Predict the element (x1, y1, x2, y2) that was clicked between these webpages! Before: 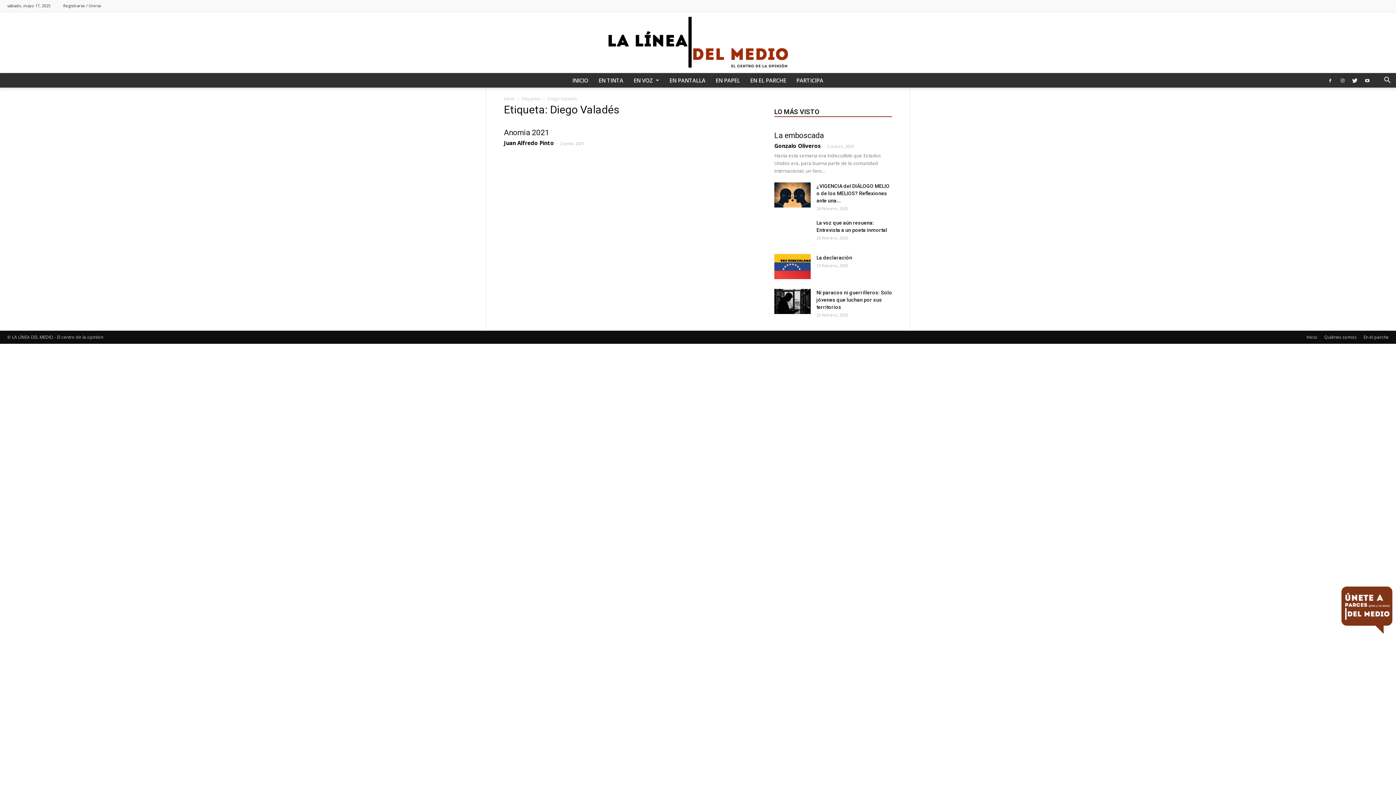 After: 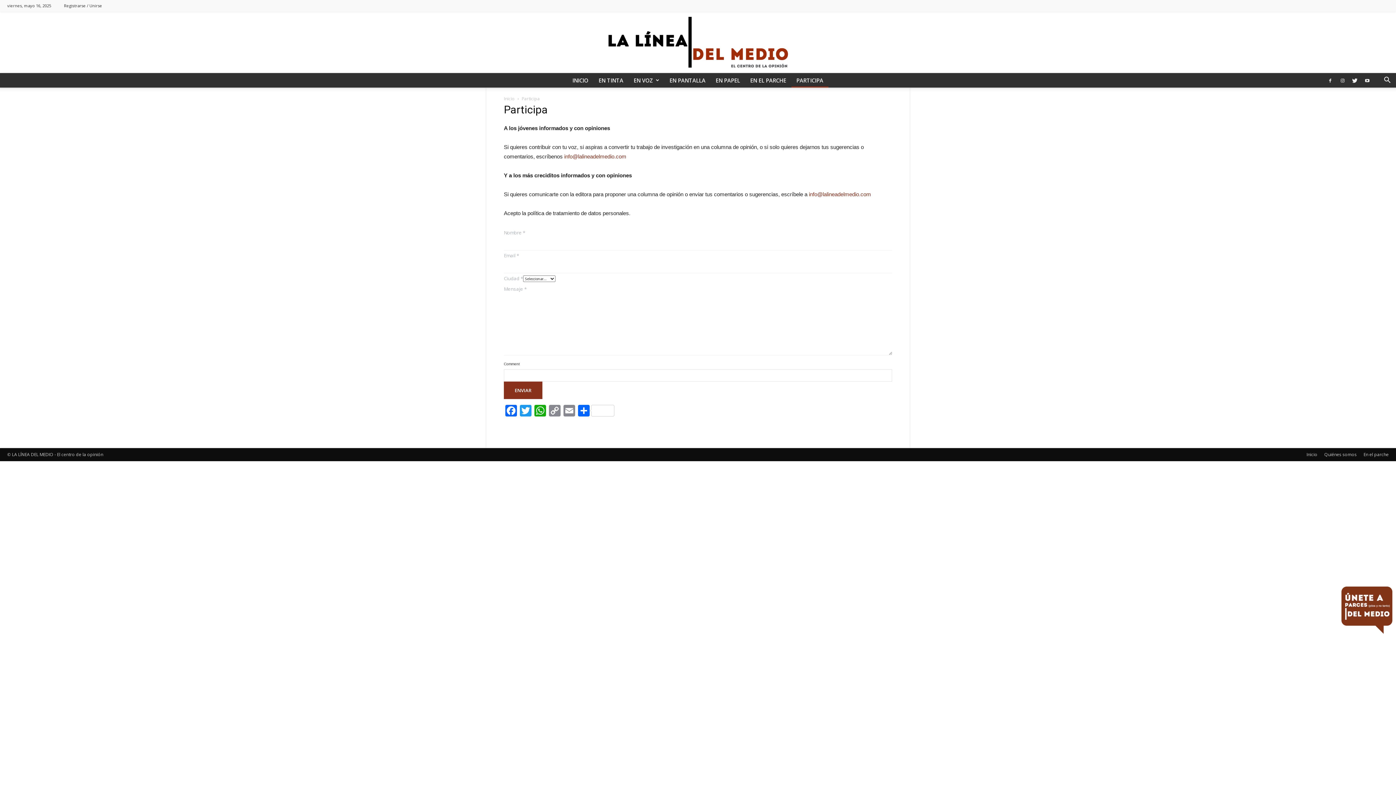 Action: bbox: (1341, 629, 1392, 635)